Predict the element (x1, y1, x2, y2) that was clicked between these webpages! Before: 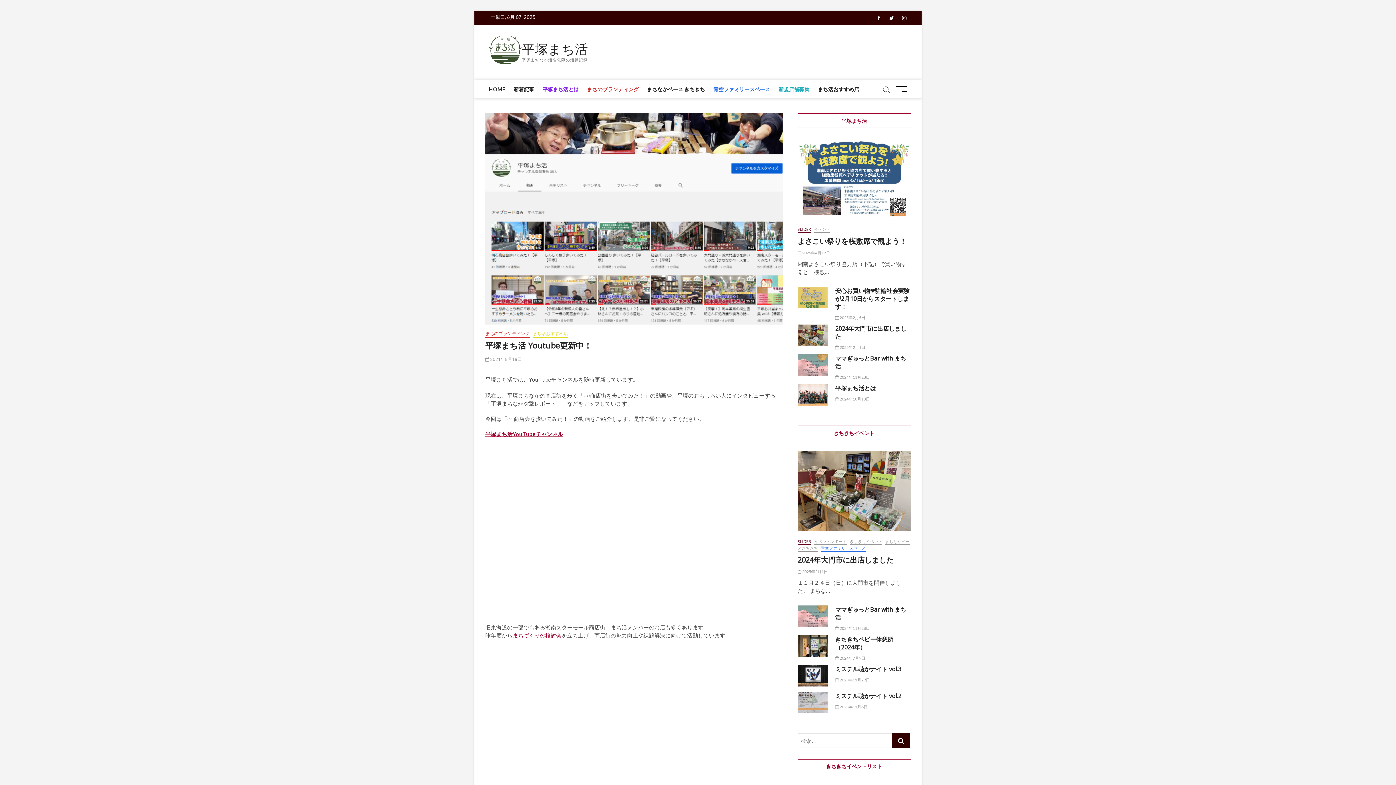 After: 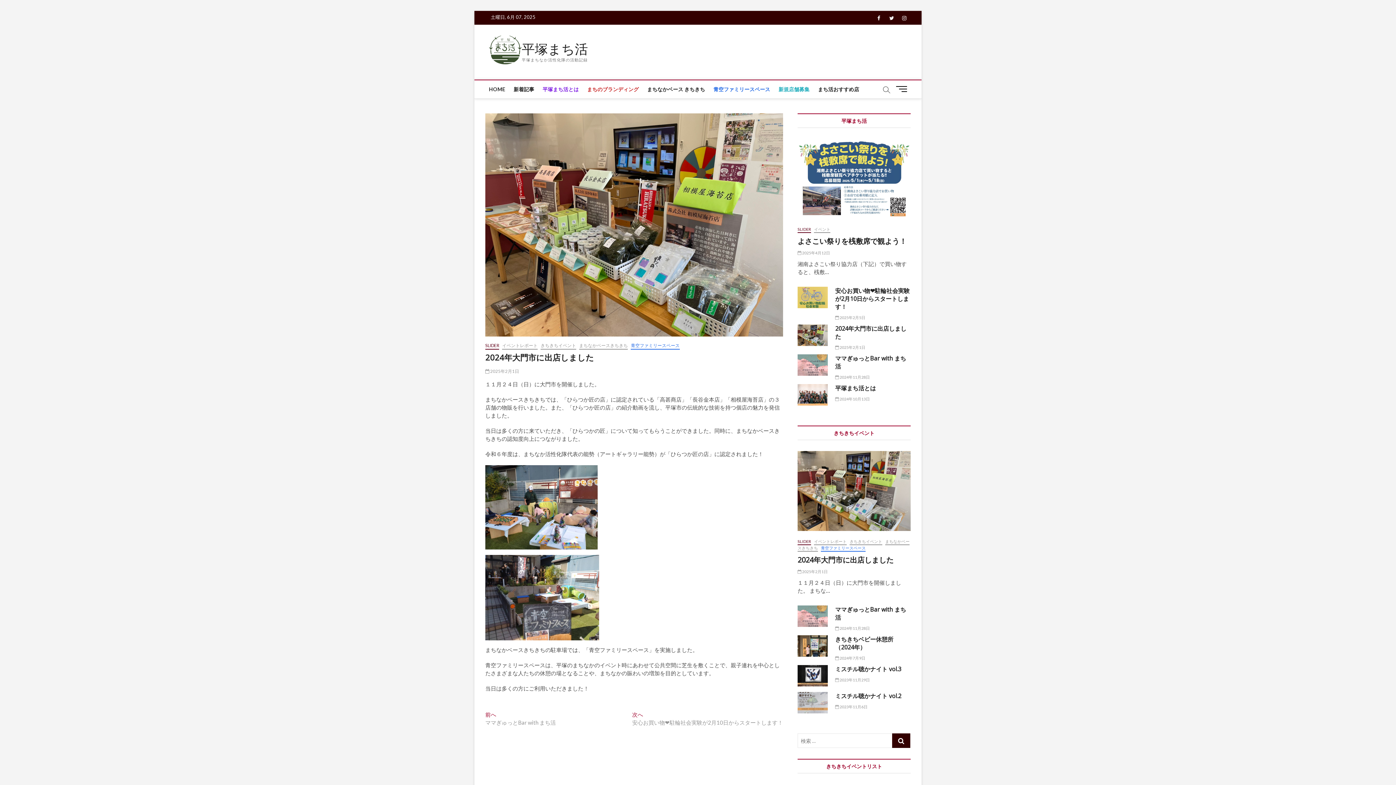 Action: label: 2024年大門市に出店しました bbox: (797, 555, 893, 565)